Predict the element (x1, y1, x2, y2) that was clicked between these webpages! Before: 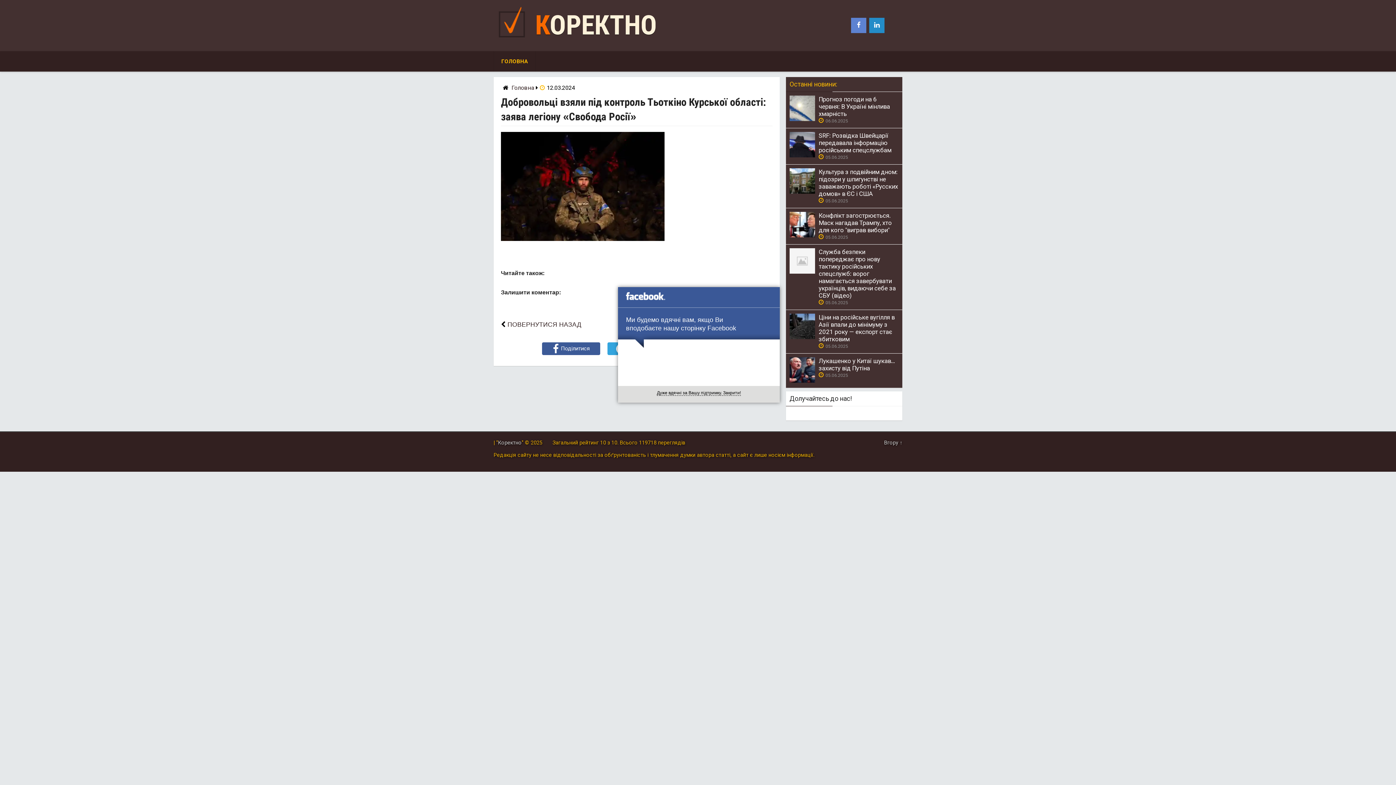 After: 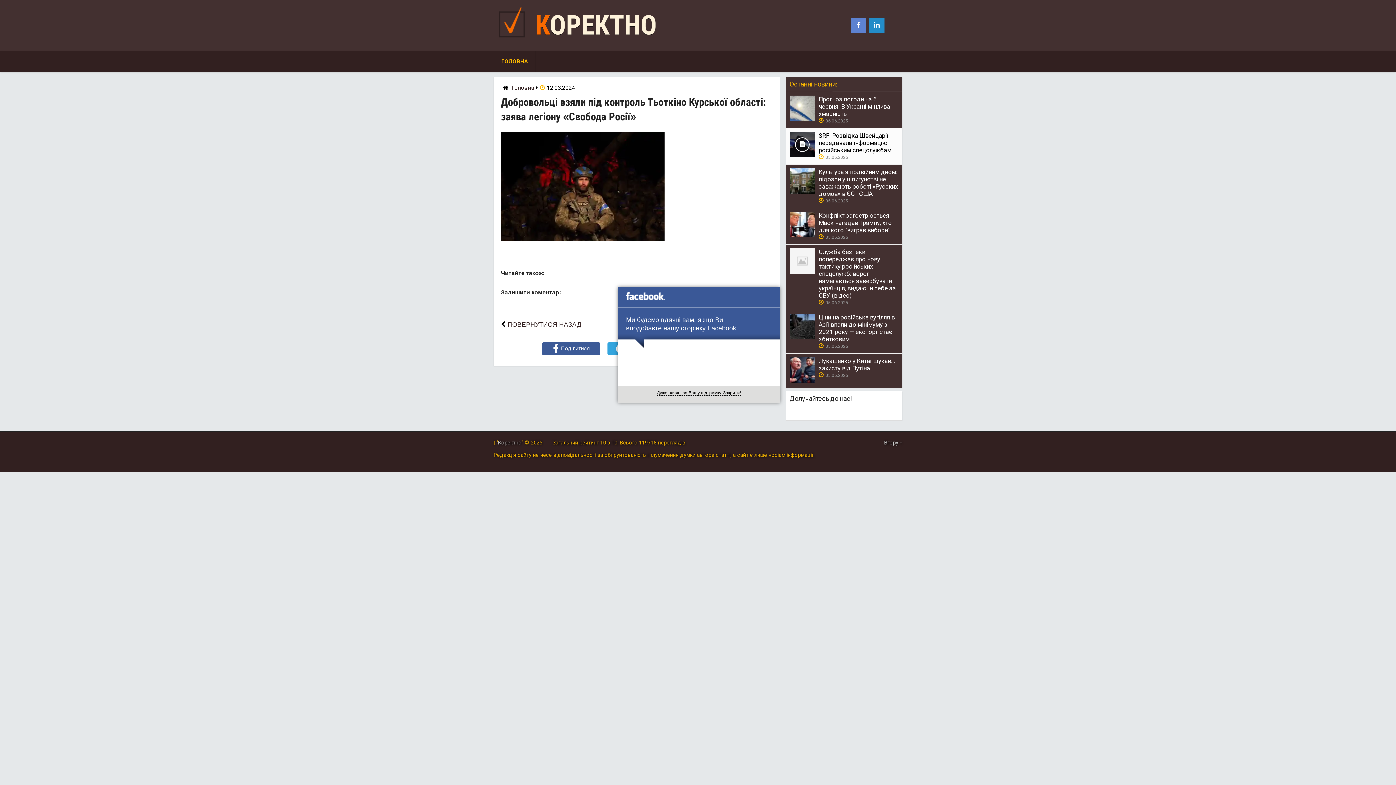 Action: bbox: (789, 152, 815, 158)